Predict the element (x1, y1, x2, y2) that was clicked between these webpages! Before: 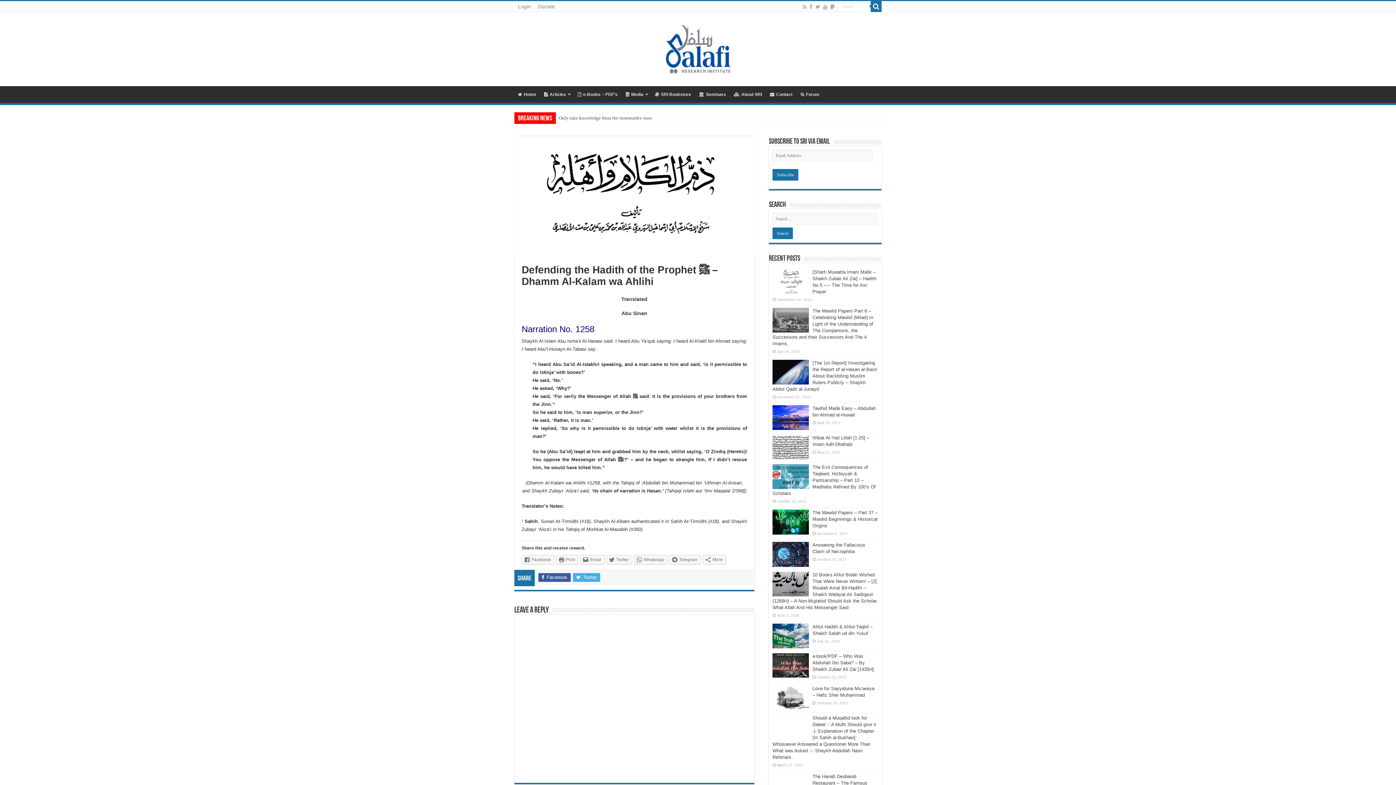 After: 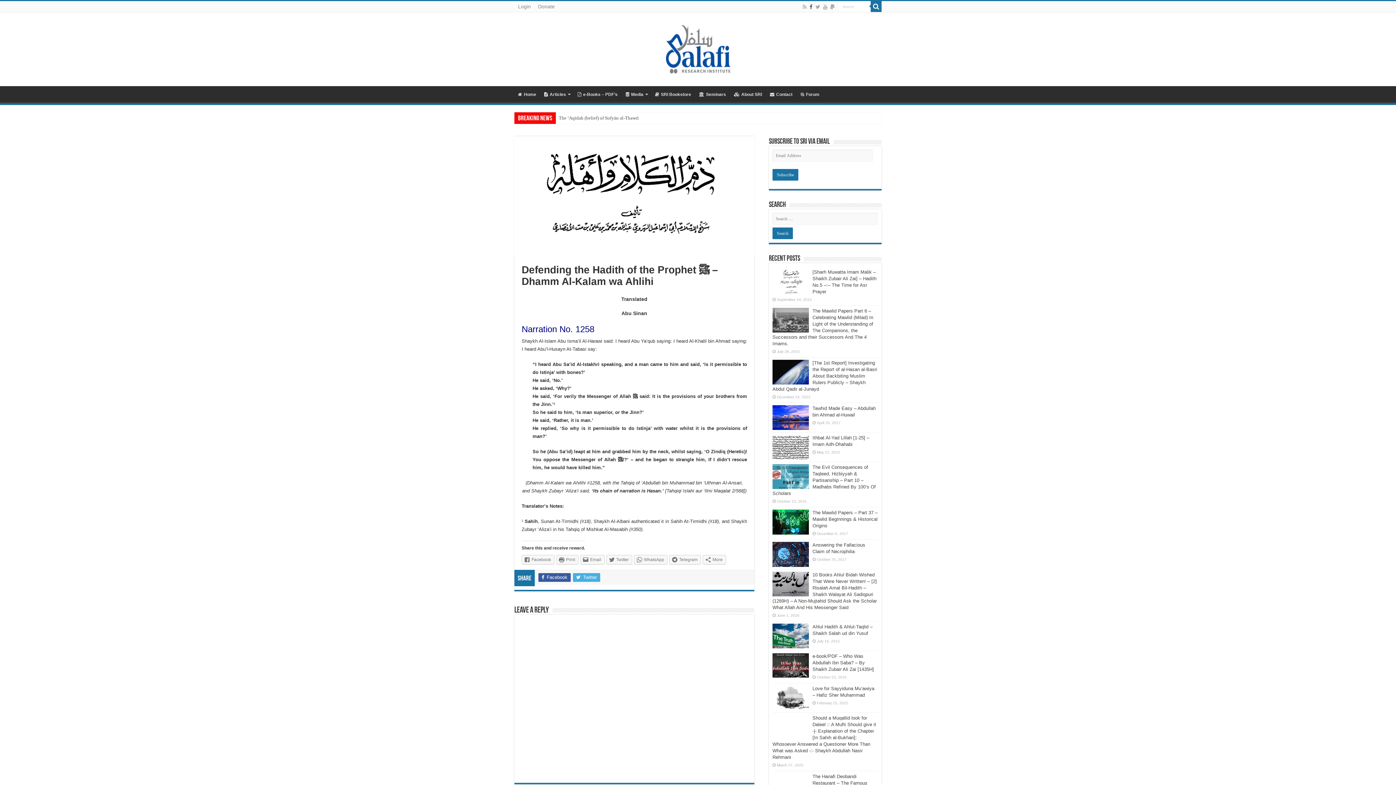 Action: bbox: (809, 2, 813, 11)